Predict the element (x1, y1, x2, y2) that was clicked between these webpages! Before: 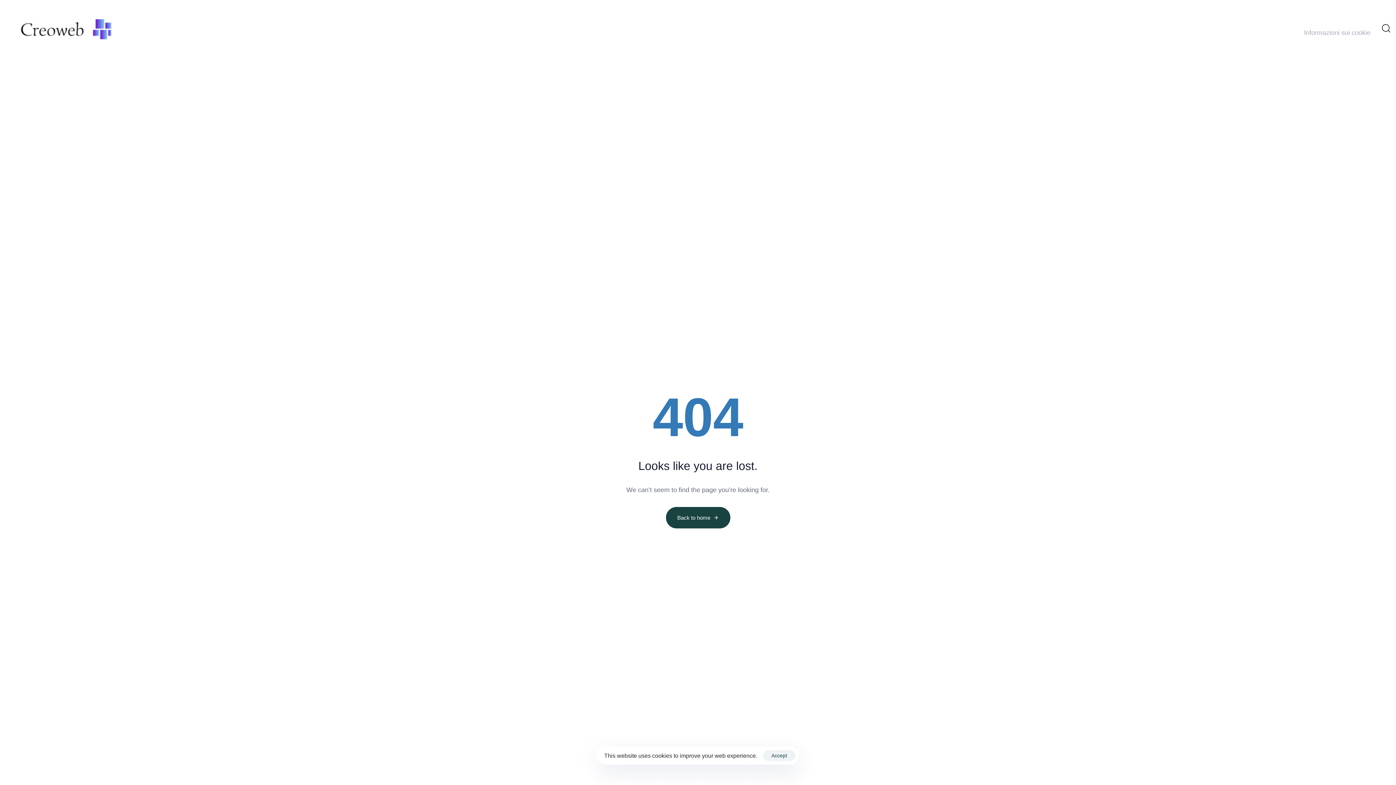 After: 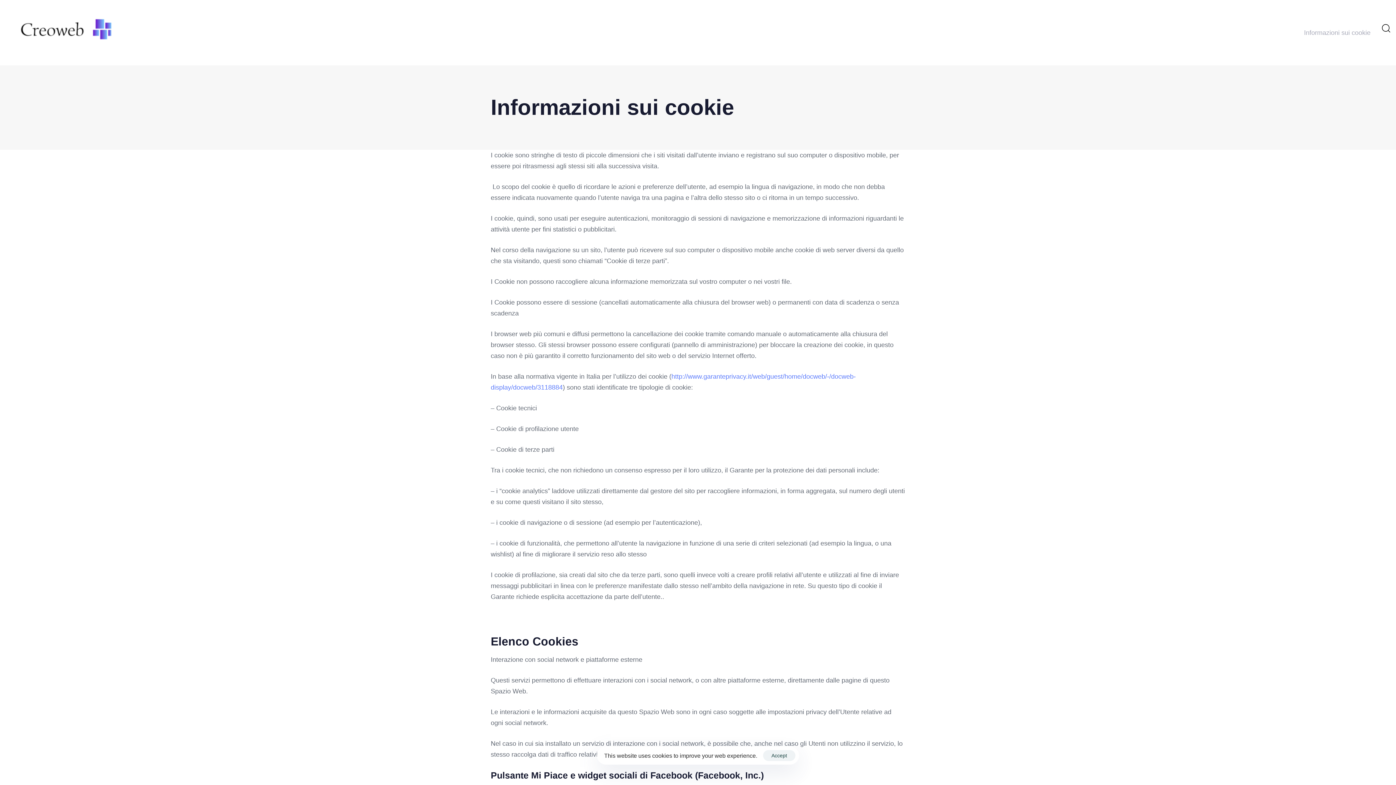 Action: bbox: (1298, 23, 1376, 41) label: Informazioni sui cookie